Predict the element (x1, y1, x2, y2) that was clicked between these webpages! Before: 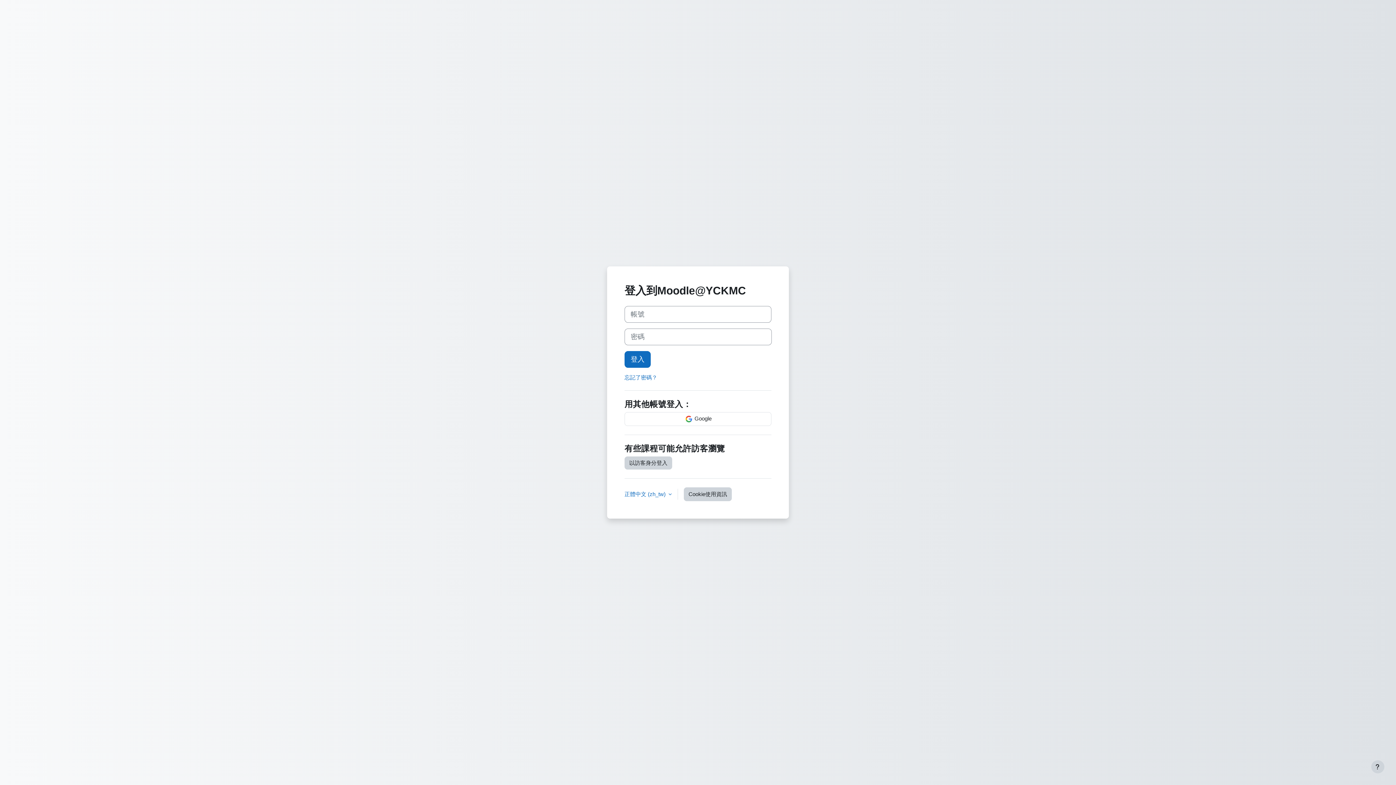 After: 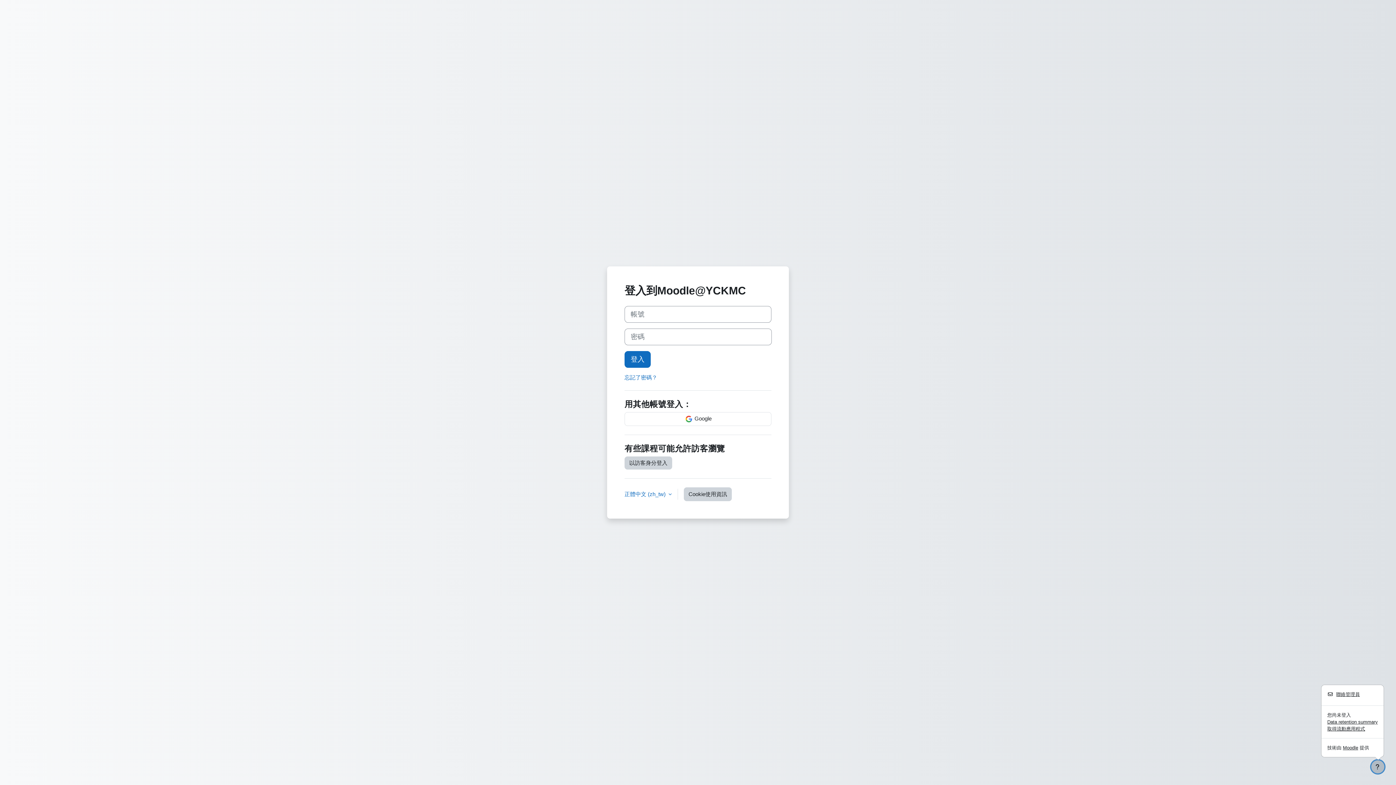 Action: label: Show footer bbox: (1371, 760, 1384, 773)